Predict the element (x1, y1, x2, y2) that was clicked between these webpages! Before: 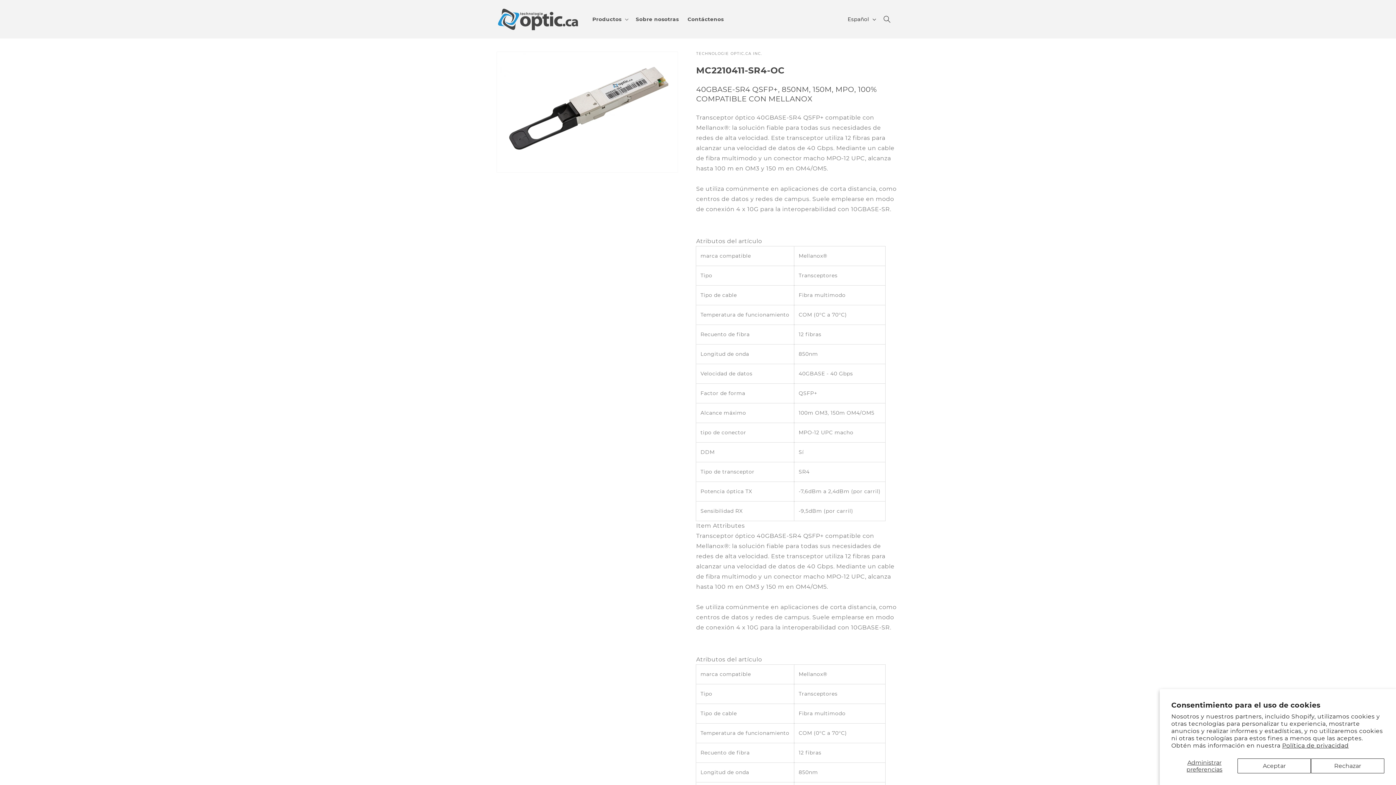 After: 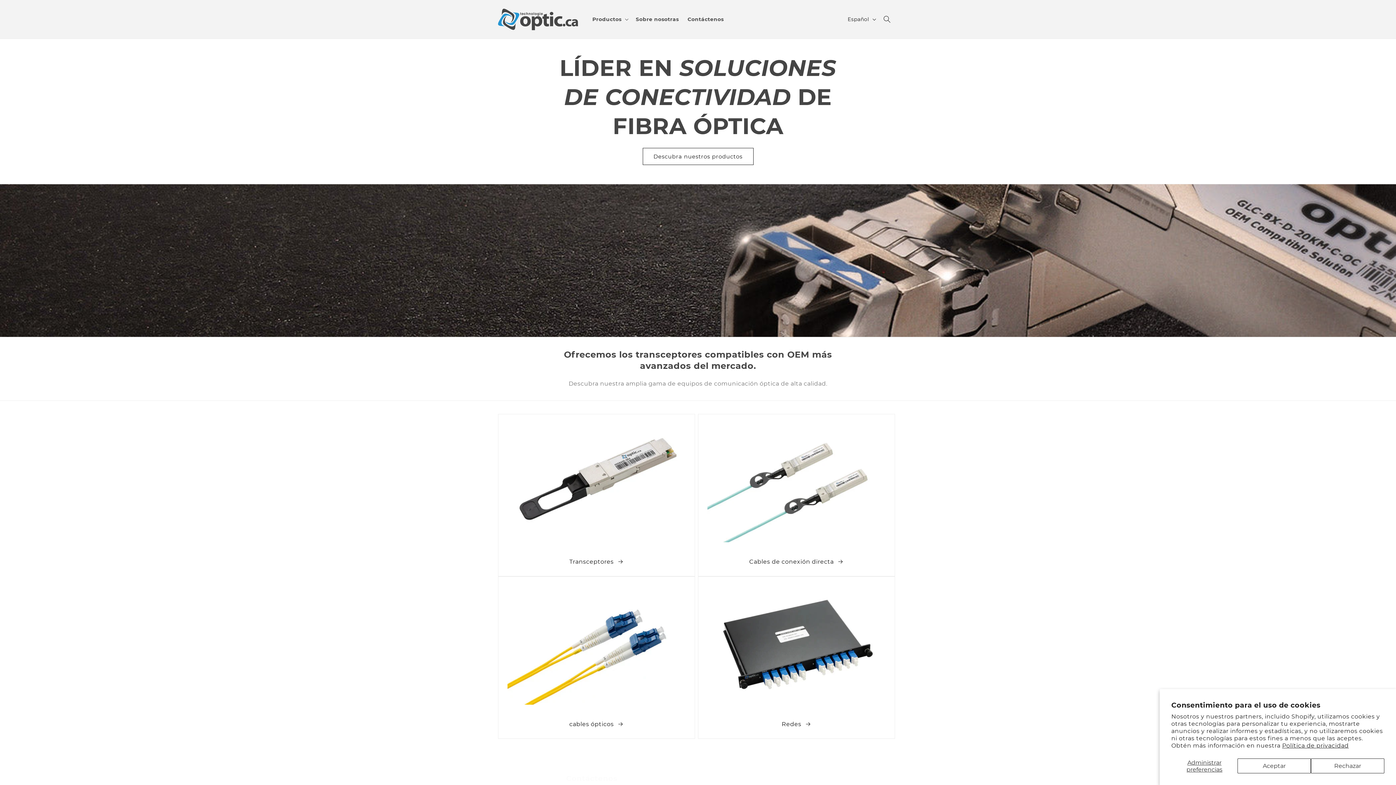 Action: bbox: (495, 5, 580, 32)